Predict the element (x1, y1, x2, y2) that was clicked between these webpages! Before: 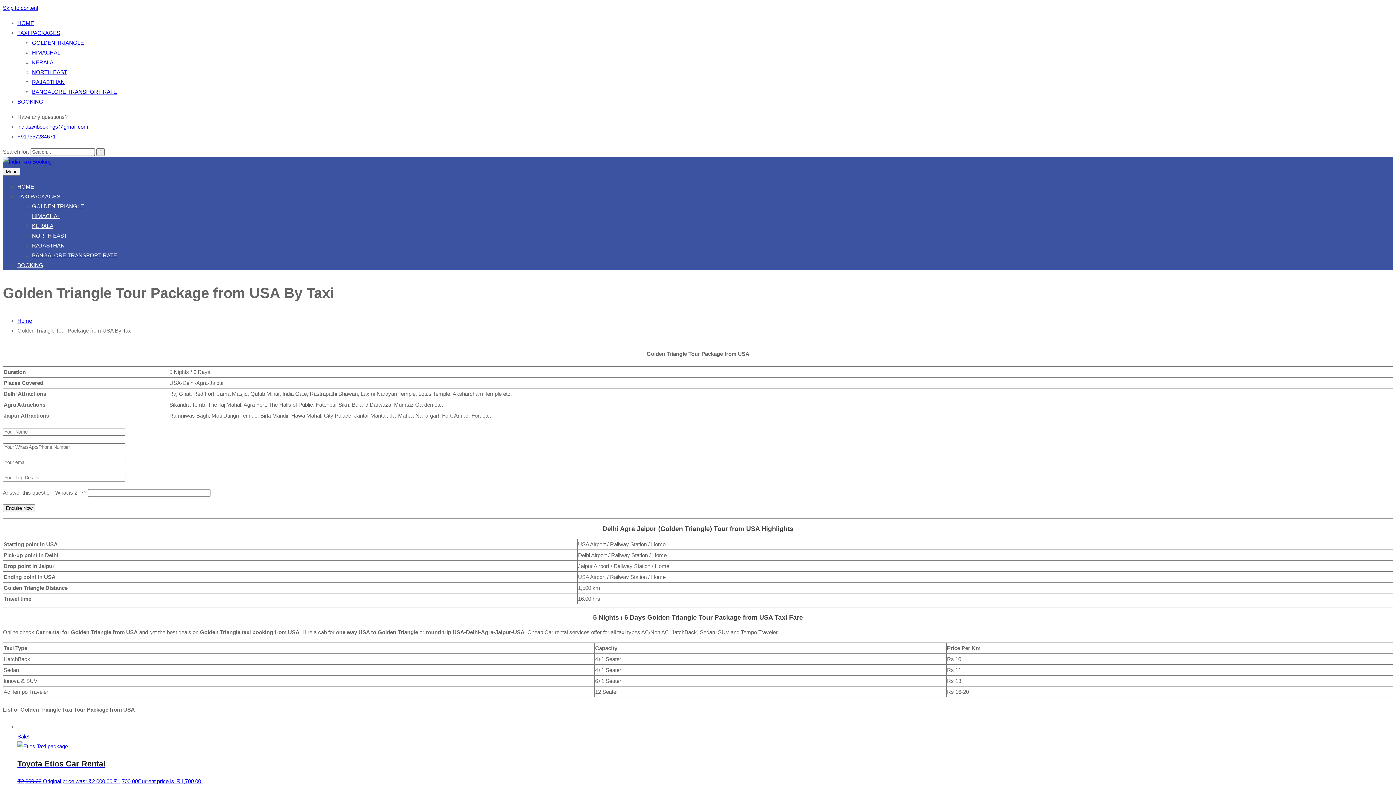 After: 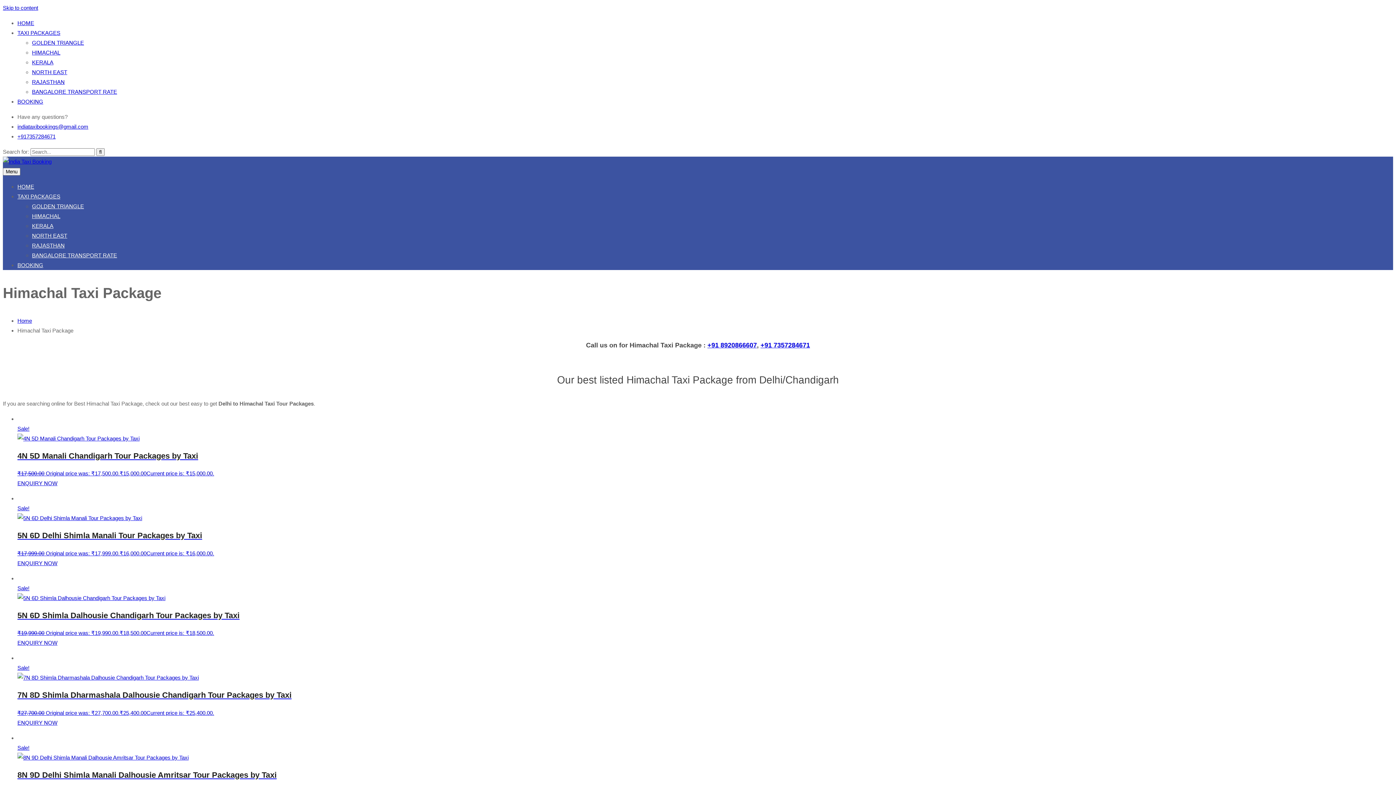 Action: bbox: (32, 213, 60, 219) label: HIMACHAL